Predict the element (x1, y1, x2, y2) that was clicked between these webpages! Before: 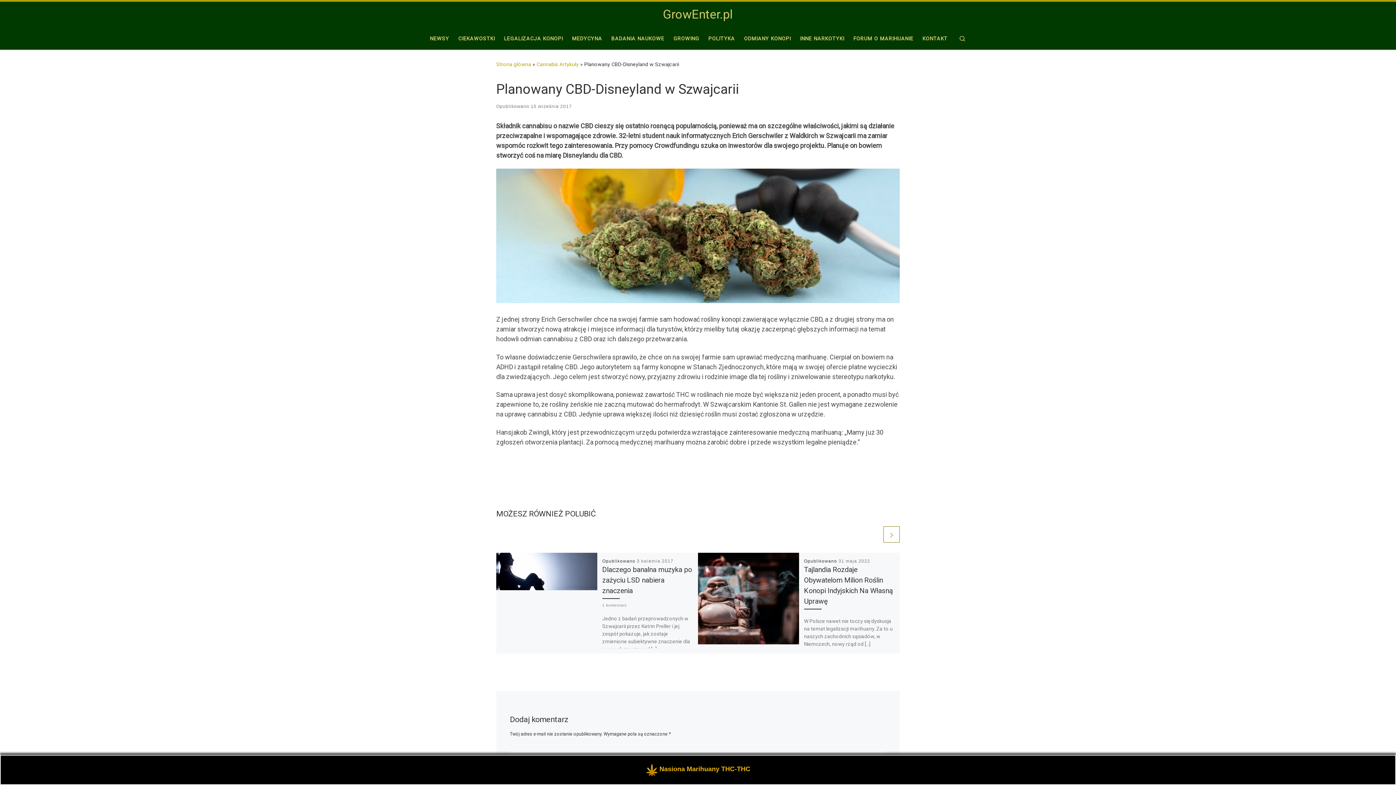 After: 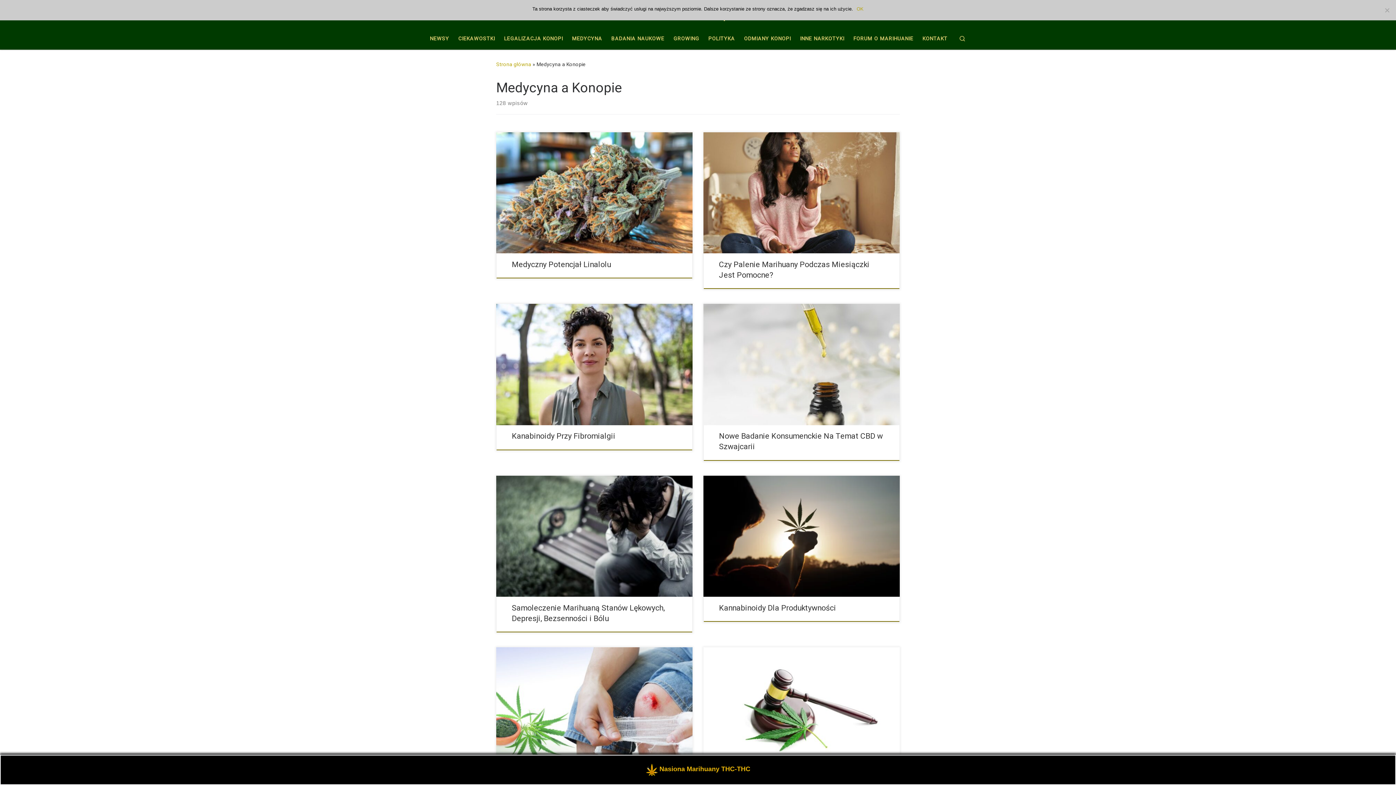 Action: label: MEDYCYNA bbox: (569, 30, 604, 46)